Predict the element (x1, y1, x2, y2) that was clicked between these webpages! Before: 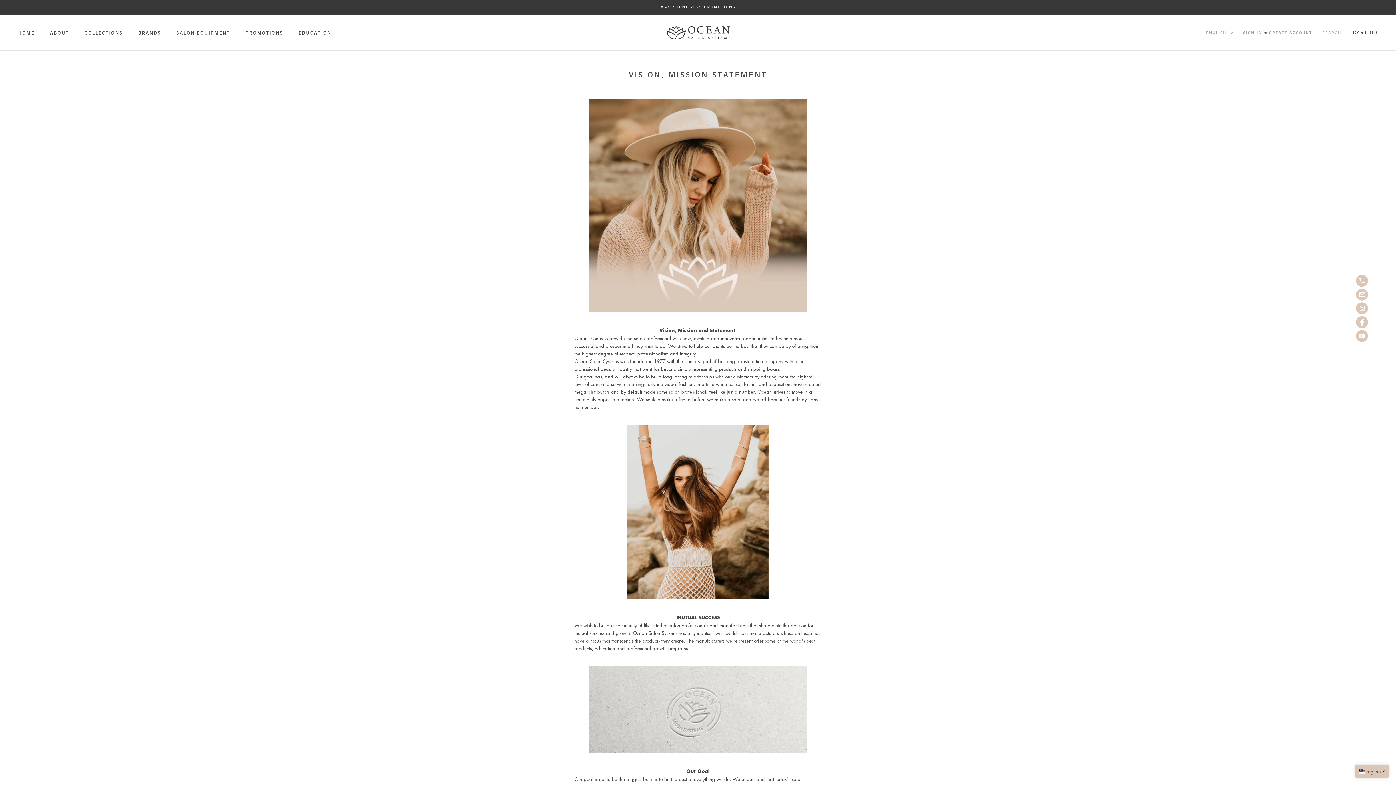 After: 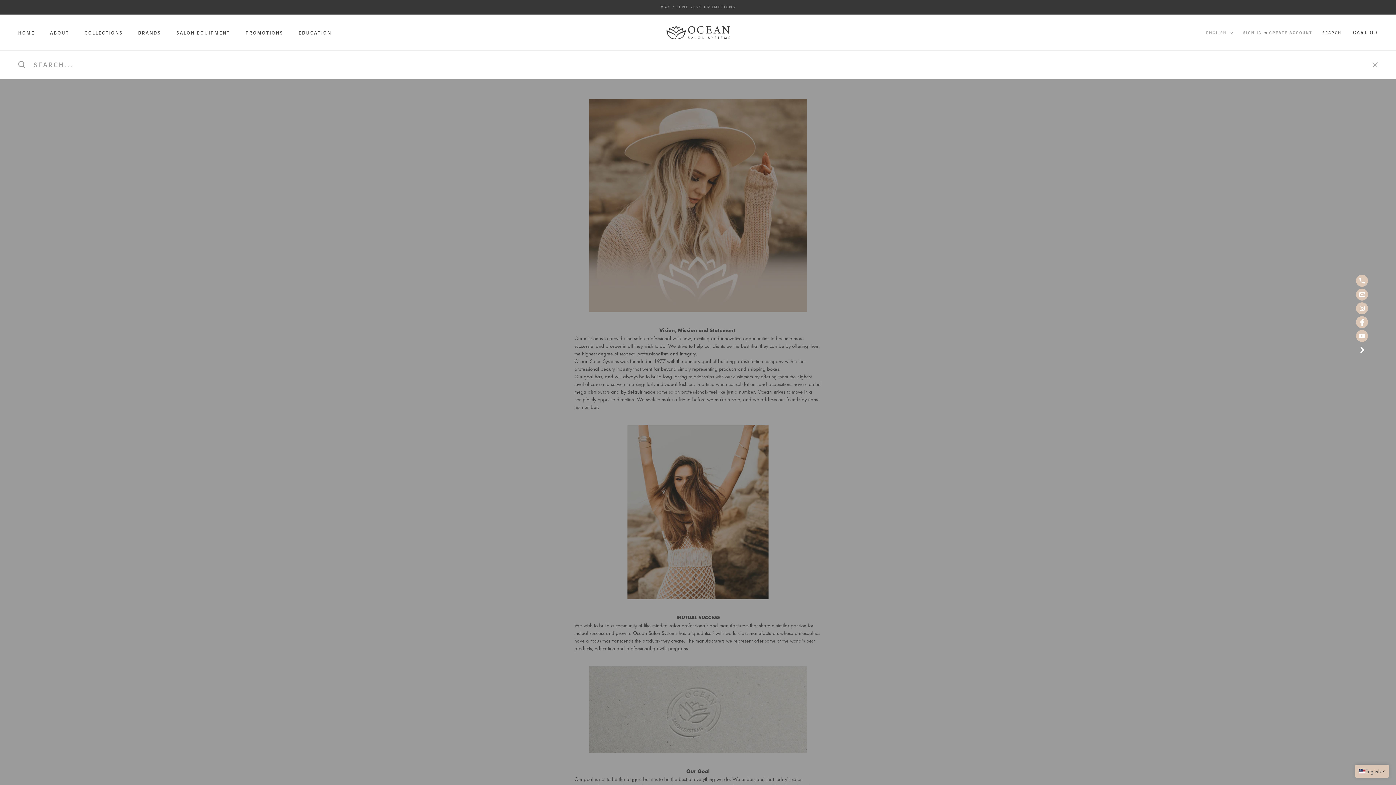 Action: label: SEARCH bbox: (1322, 30, 1341, 35)